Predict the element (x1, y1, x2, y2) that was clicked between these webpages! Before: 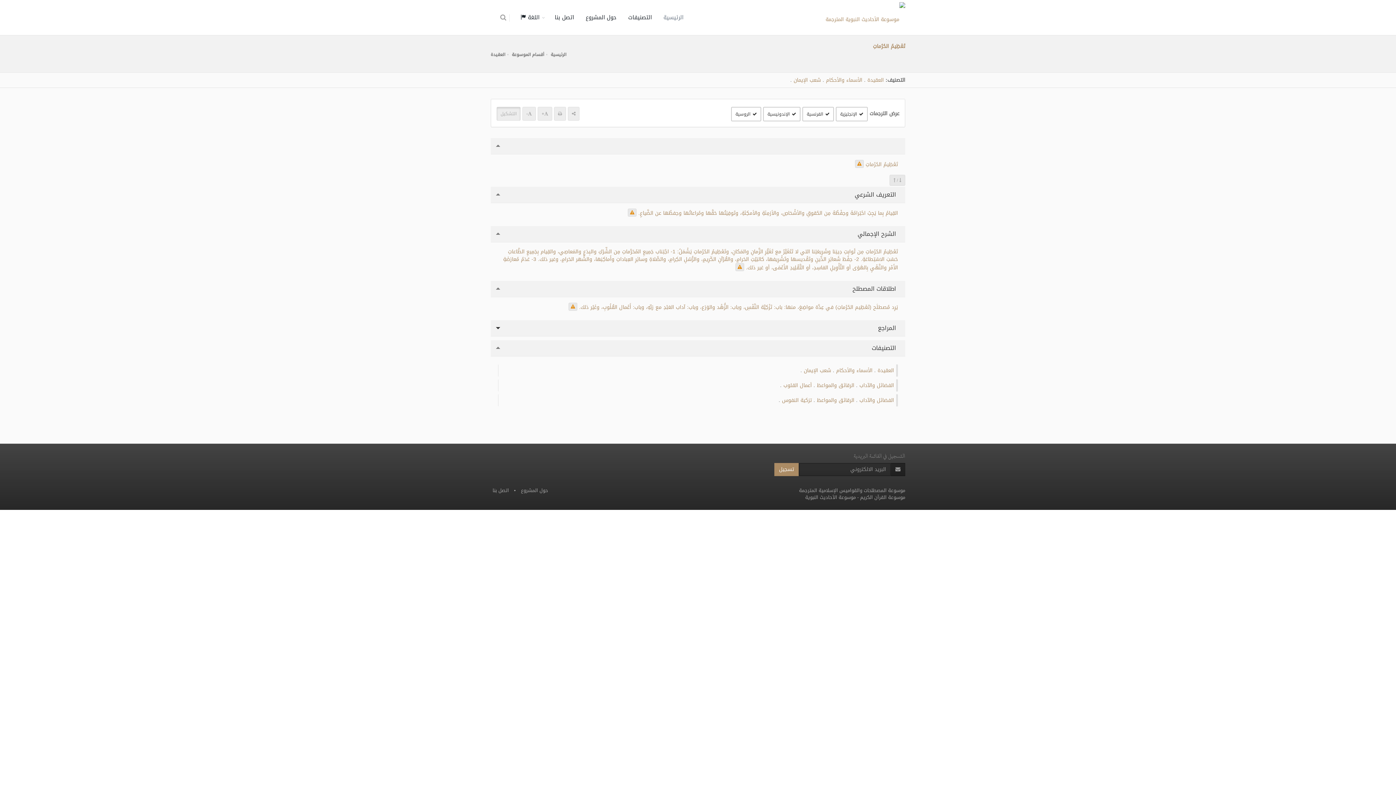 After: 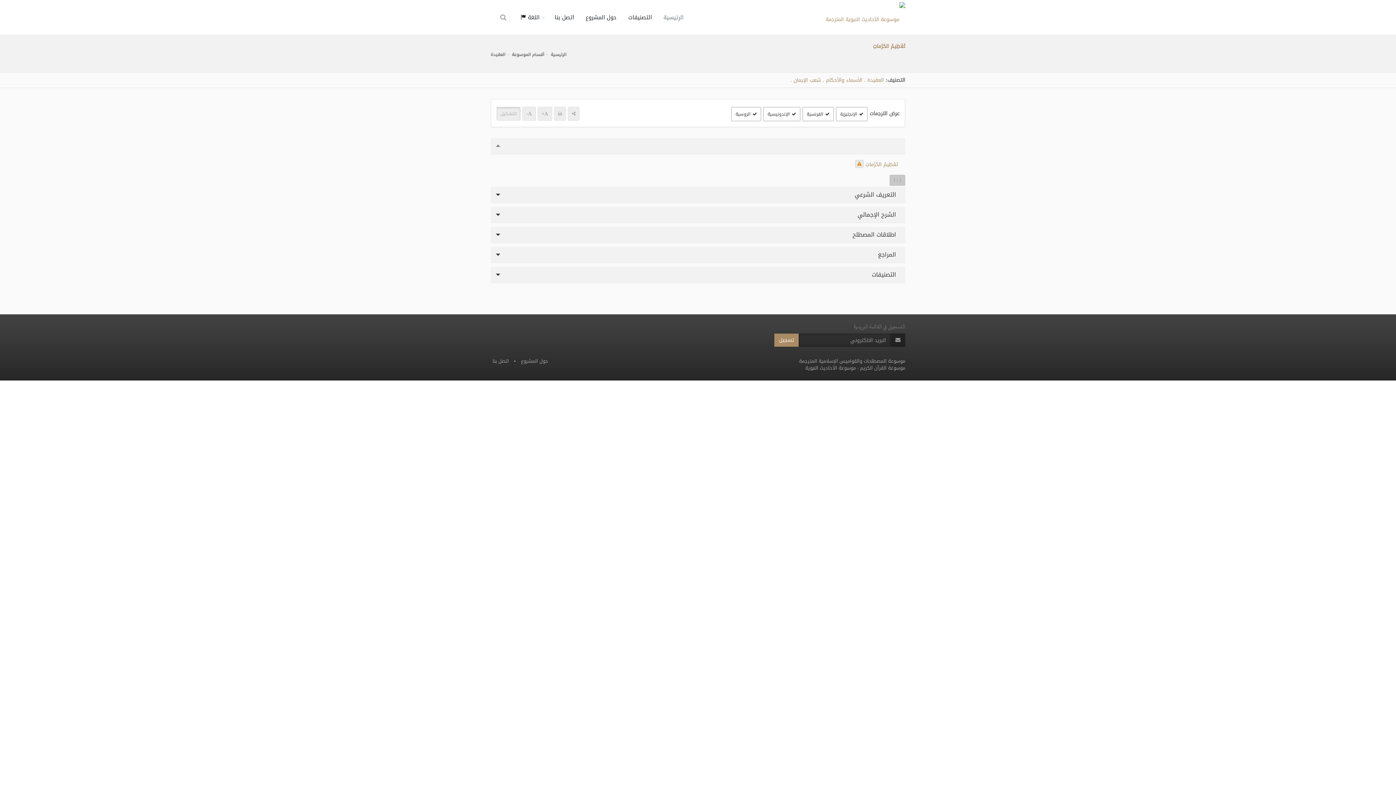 Action: label:  /  bbox: (889, 174, 905, 185)